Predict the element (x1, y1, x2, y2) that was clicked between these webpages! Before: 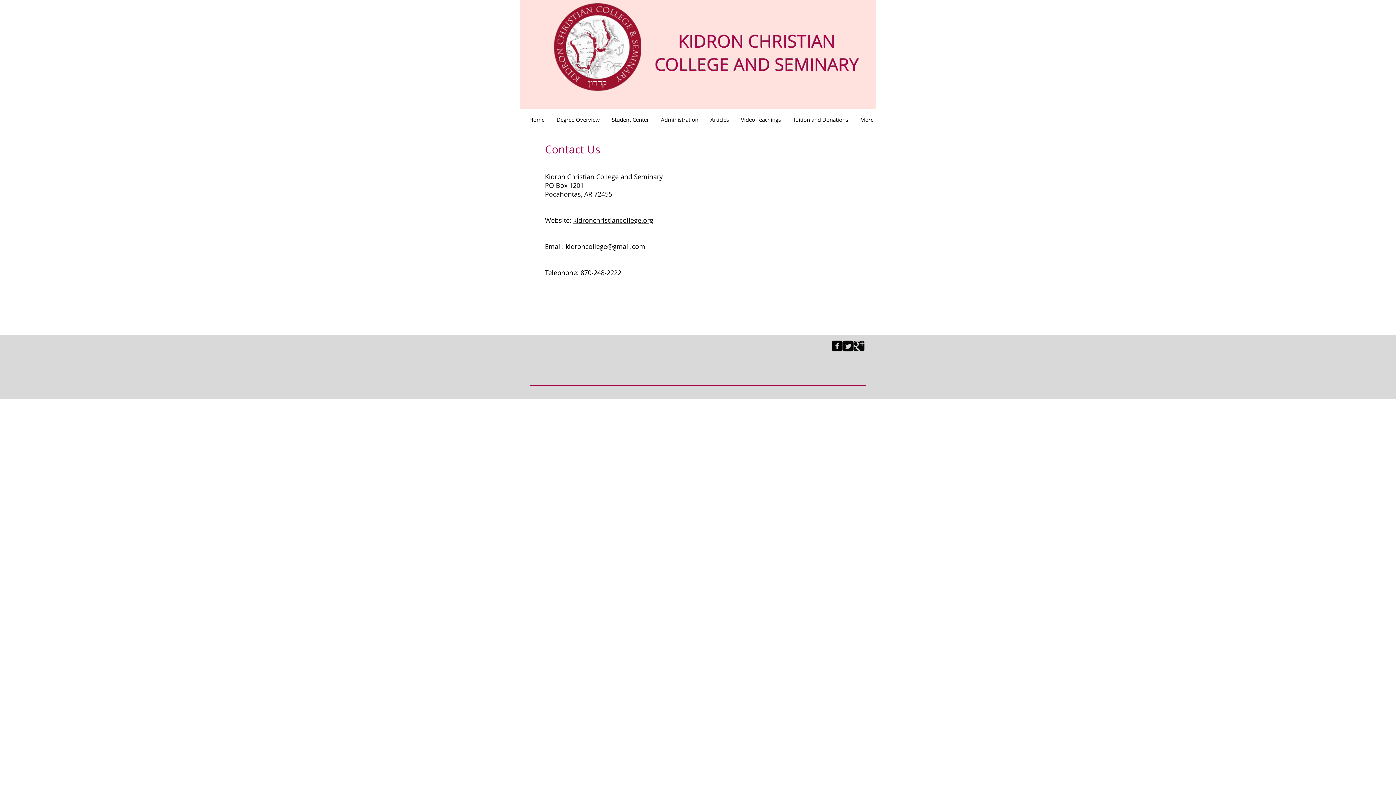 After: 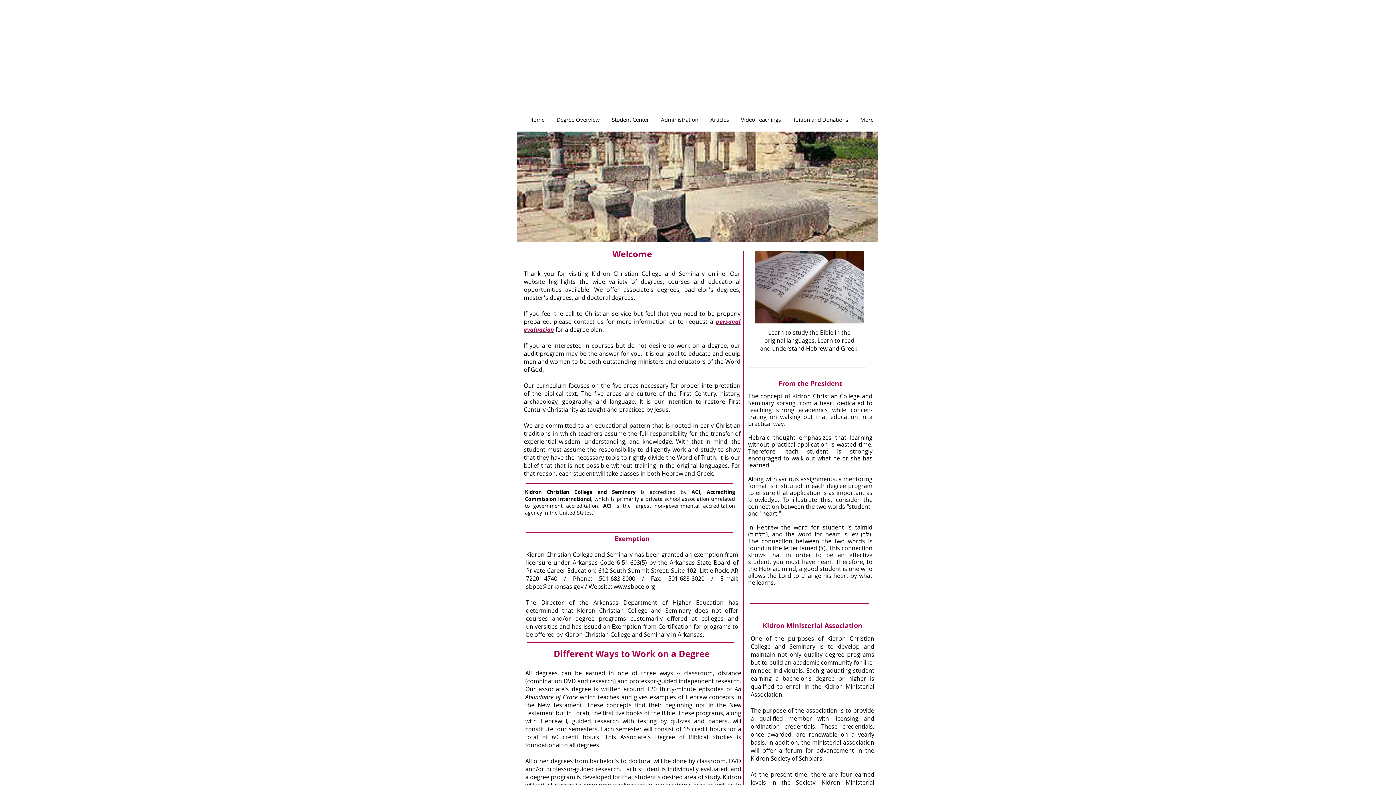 Action: label: Home bbox: (521, 113, 549, 125)